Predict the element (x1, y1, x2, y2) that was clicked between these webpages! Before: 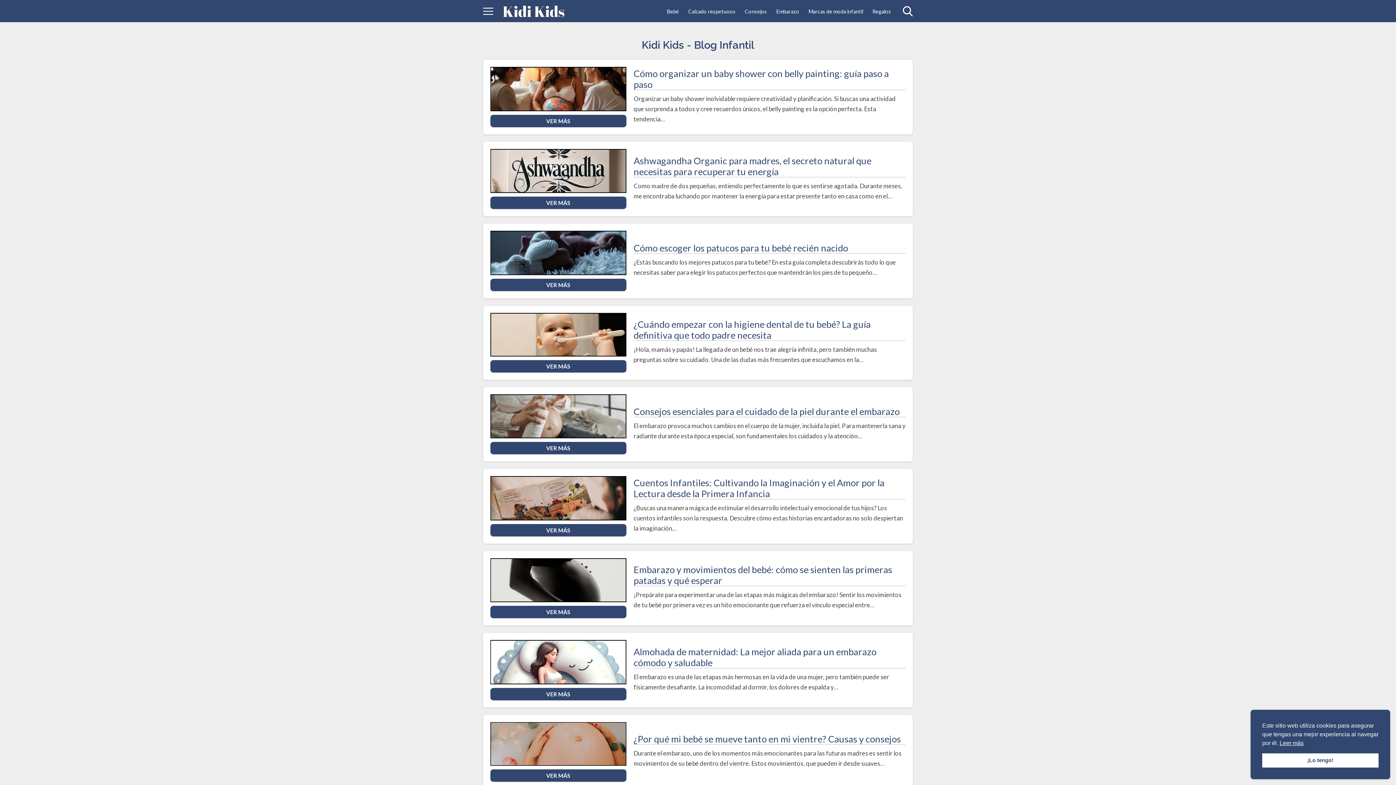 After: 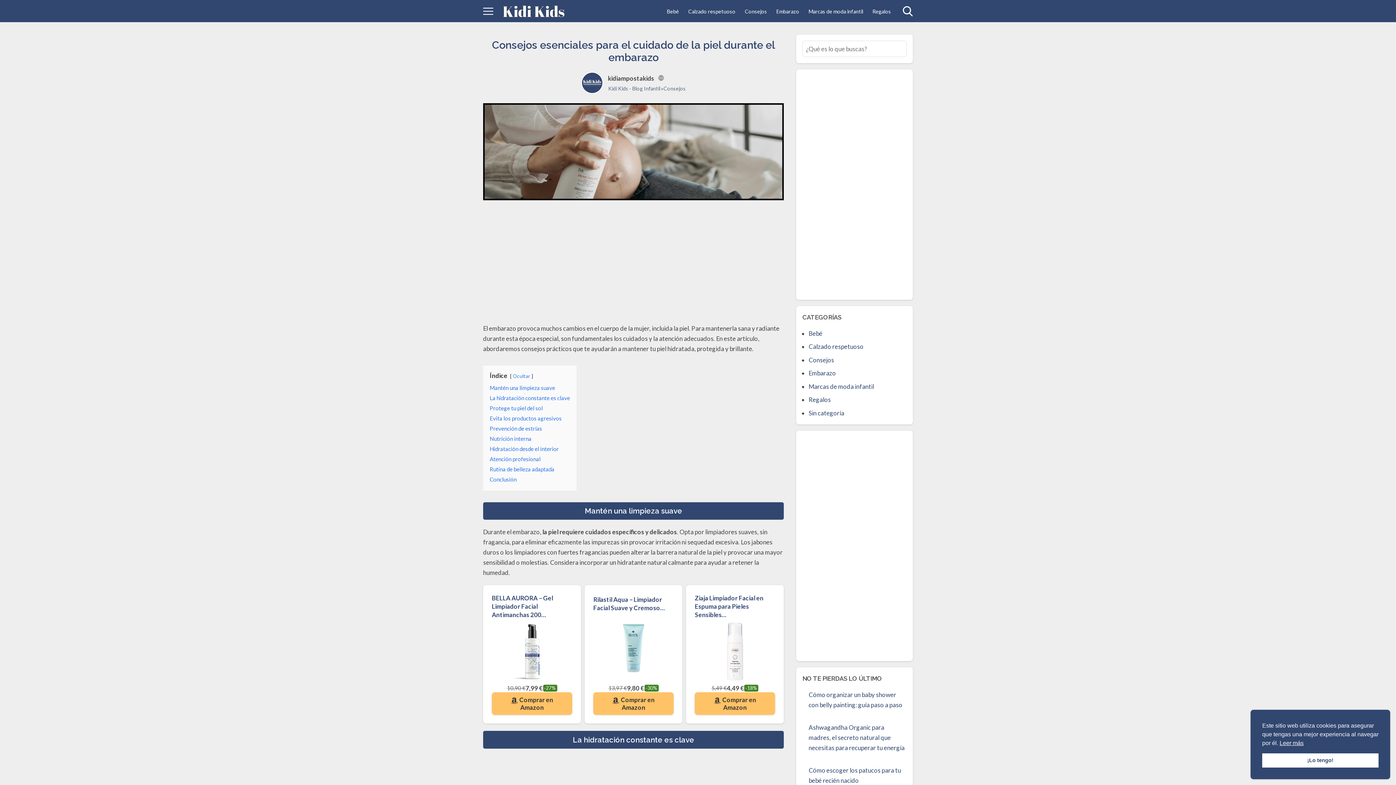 Action: bbox: (490, 394, 626, 438)